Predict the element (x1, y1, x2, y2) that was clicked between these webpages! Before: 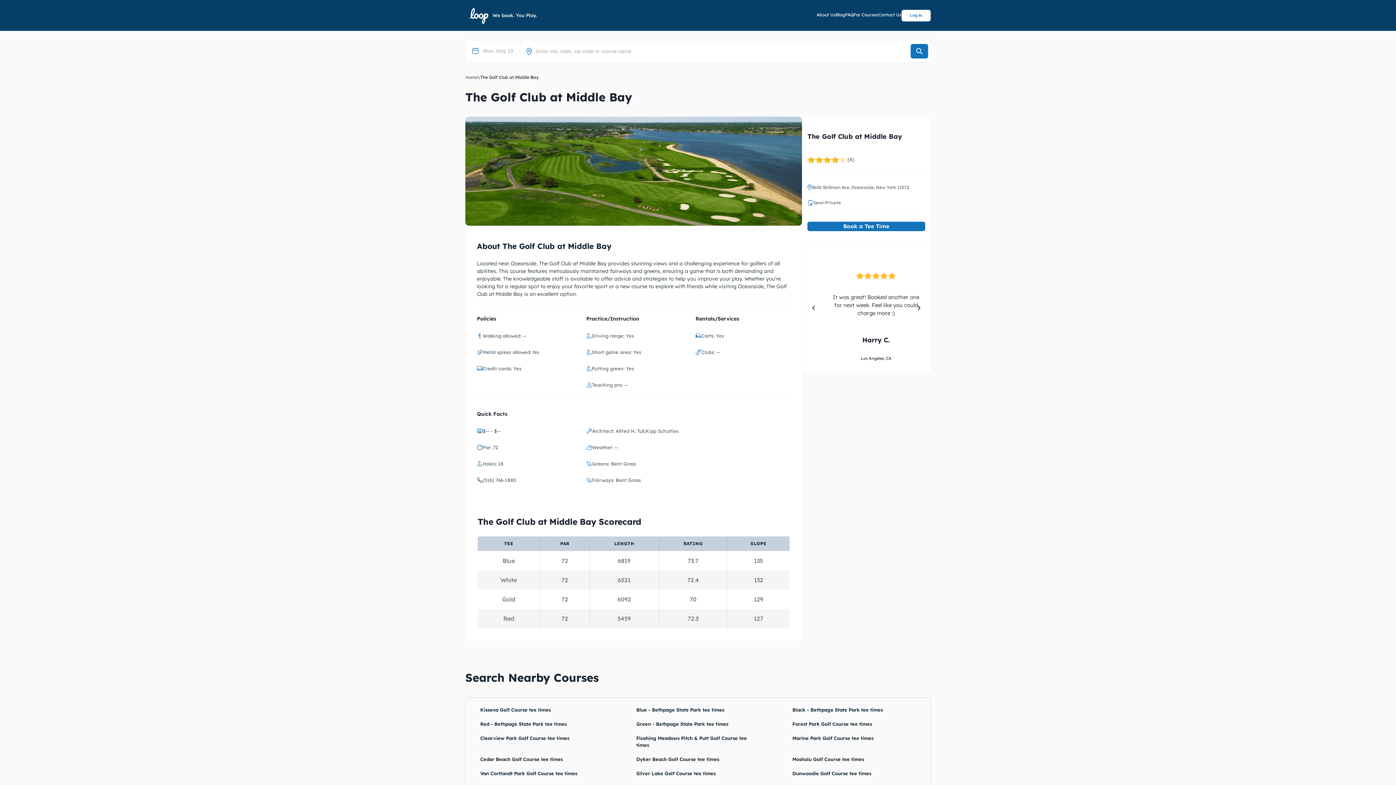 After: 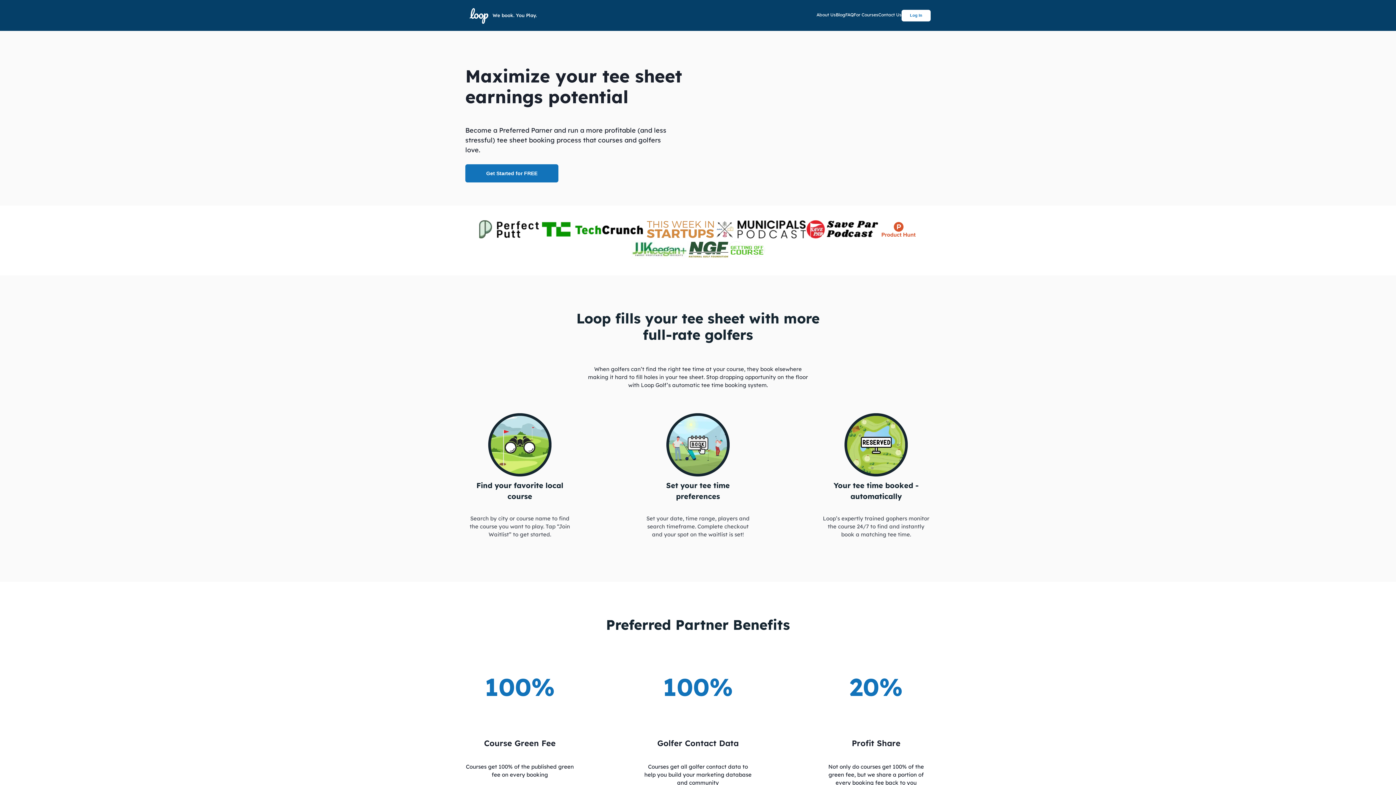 Action: label: For Courses bbox: (853, 9, 878, 21)